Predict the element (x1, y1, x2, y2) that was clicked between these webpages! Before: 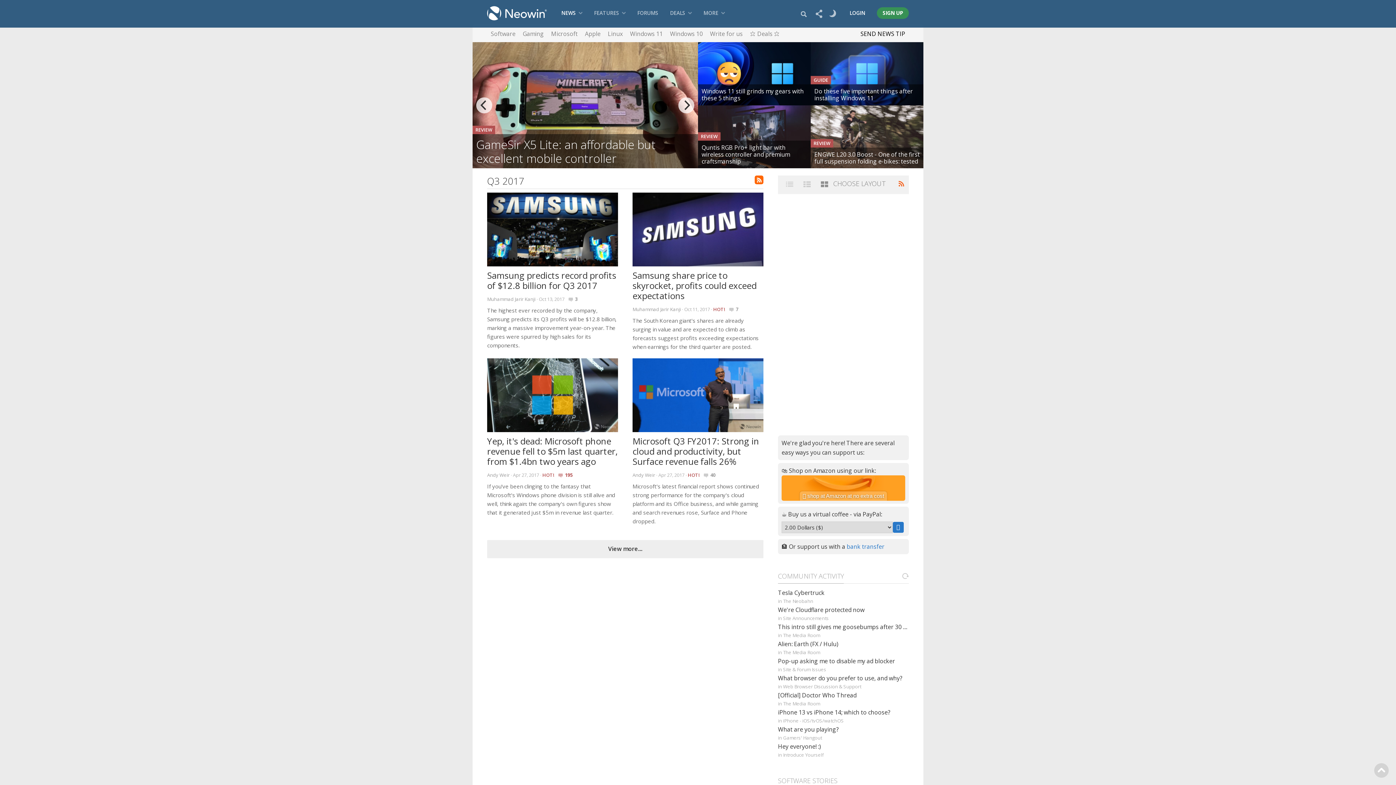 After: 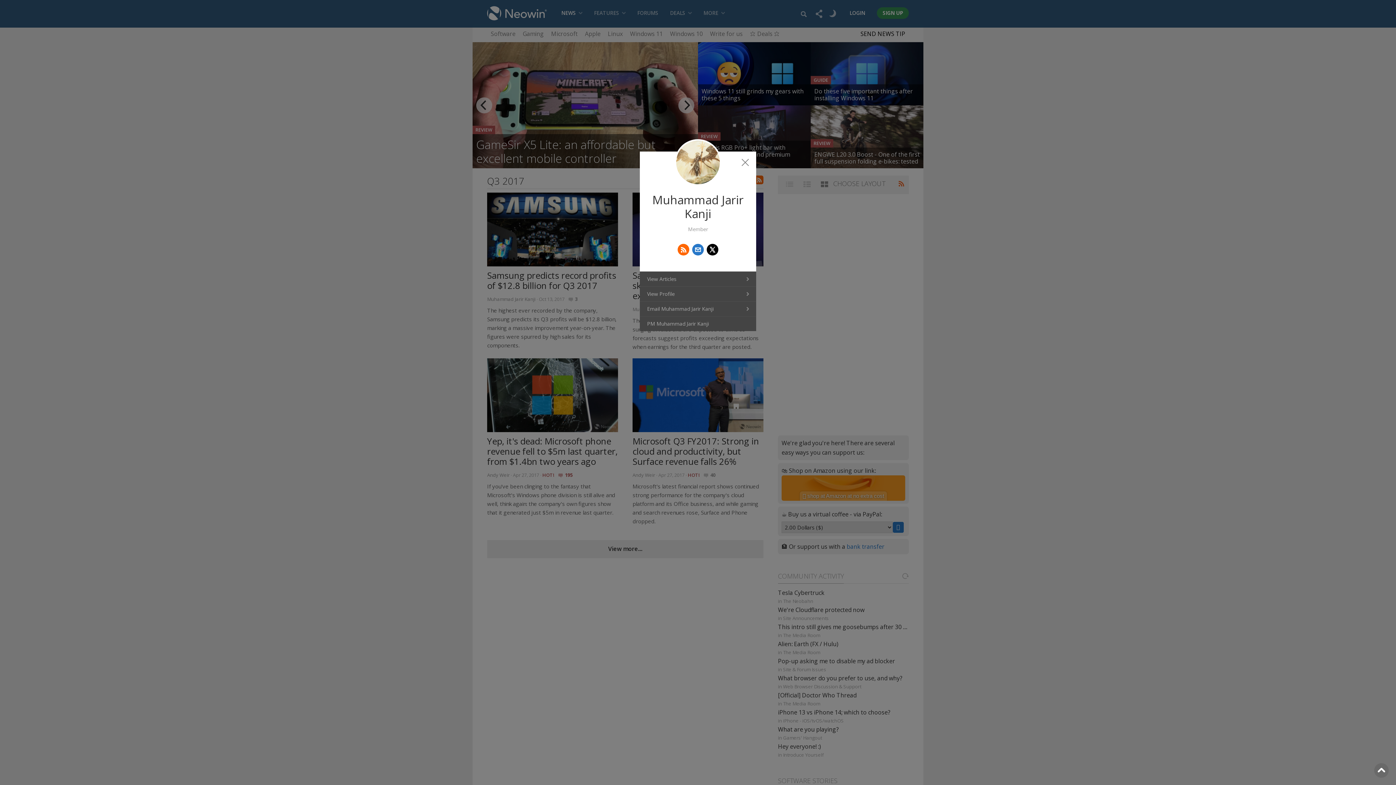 Action: bbox: (487, 296, 535, 302) label: Muhammad Jarir Kanji